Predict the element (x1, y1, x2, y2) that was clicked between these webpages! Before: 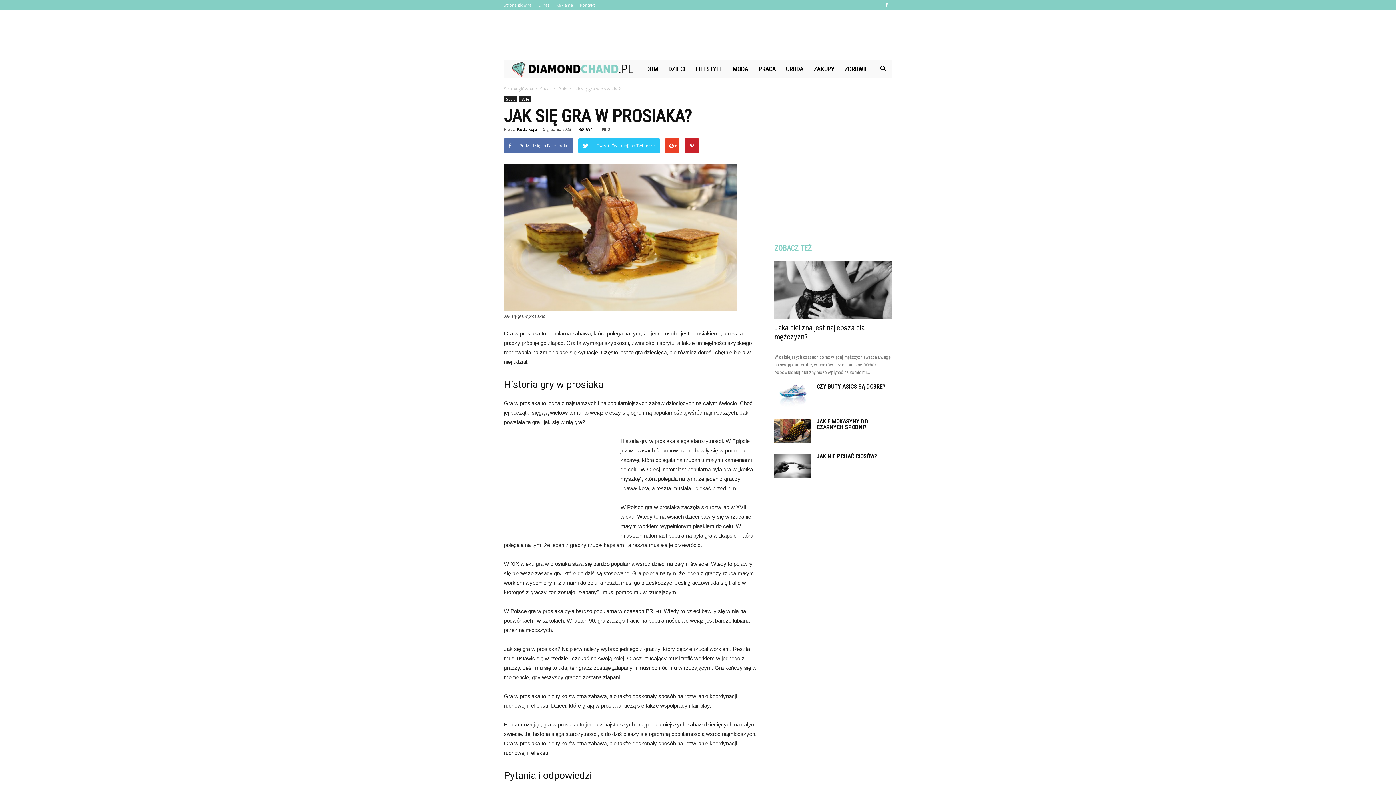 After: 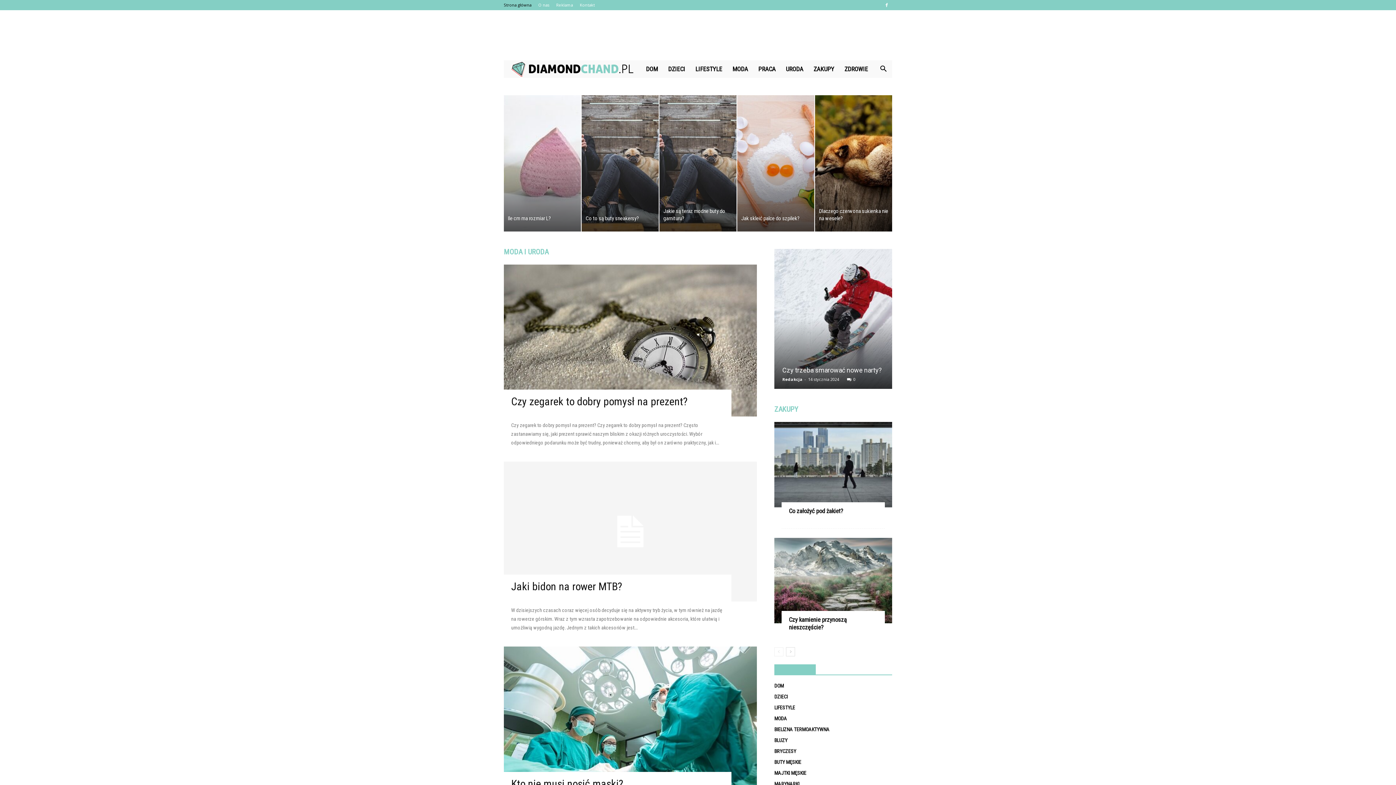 Action: bbox: (504, 85, 533, 92) label: Strona główna